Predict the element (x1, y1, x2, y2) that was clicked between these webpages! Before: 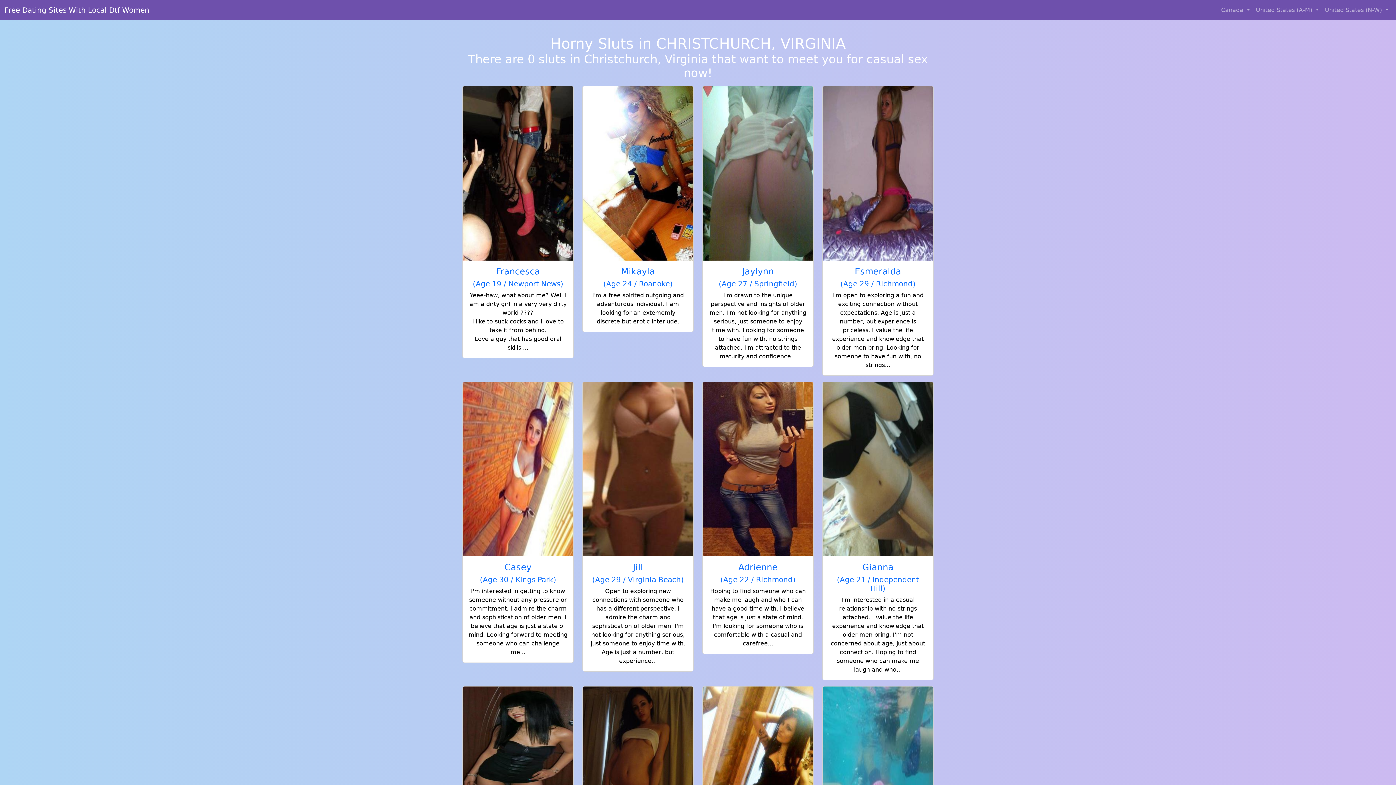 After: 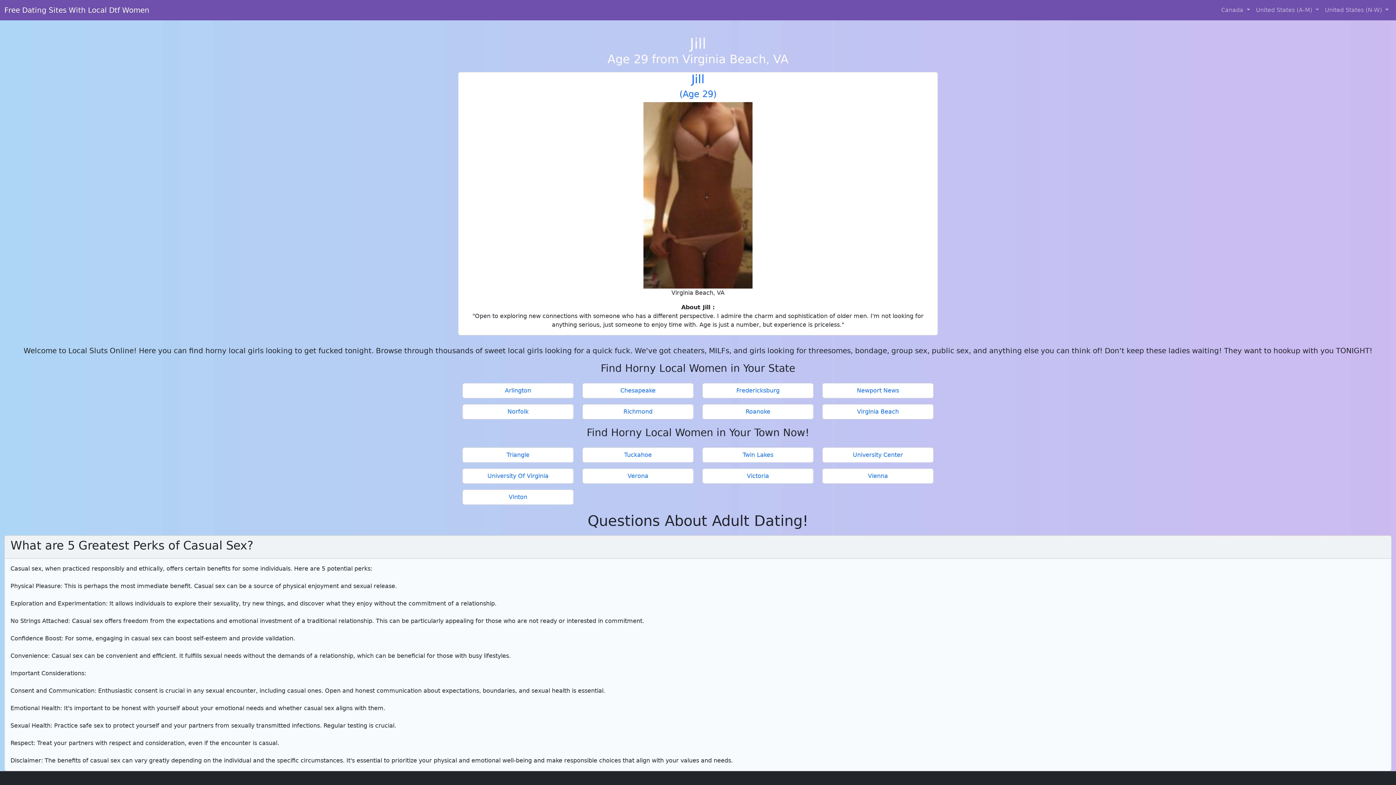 Action: bbox: (582, 382, 693, 671) label: Jill
(Age 29 / Virginia Beach)

Open to exploring new connections with someone who has a different perspective. I admire the charm and sophistication of older men. I'm not looking for anything serious, just someone to enjoy time with. Age is just a number, but experience...